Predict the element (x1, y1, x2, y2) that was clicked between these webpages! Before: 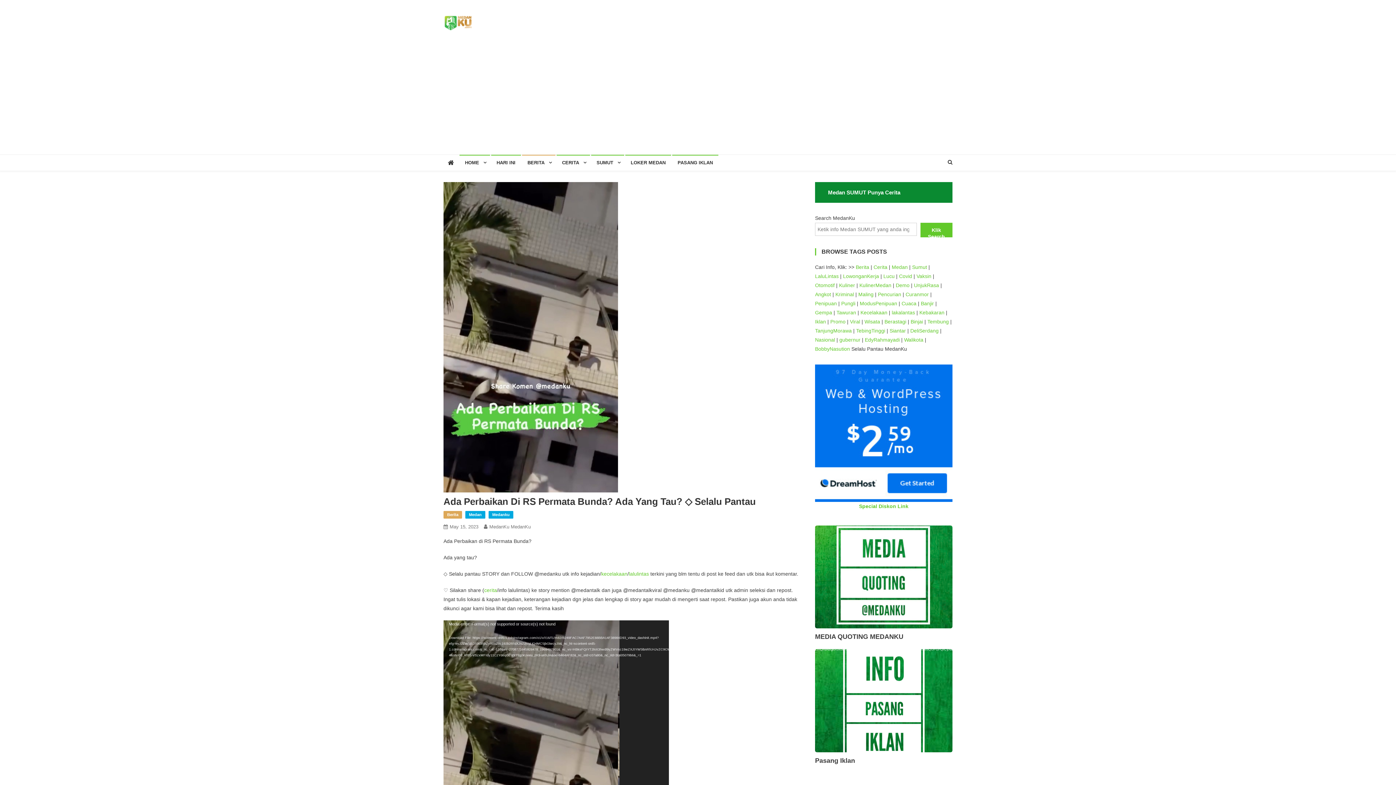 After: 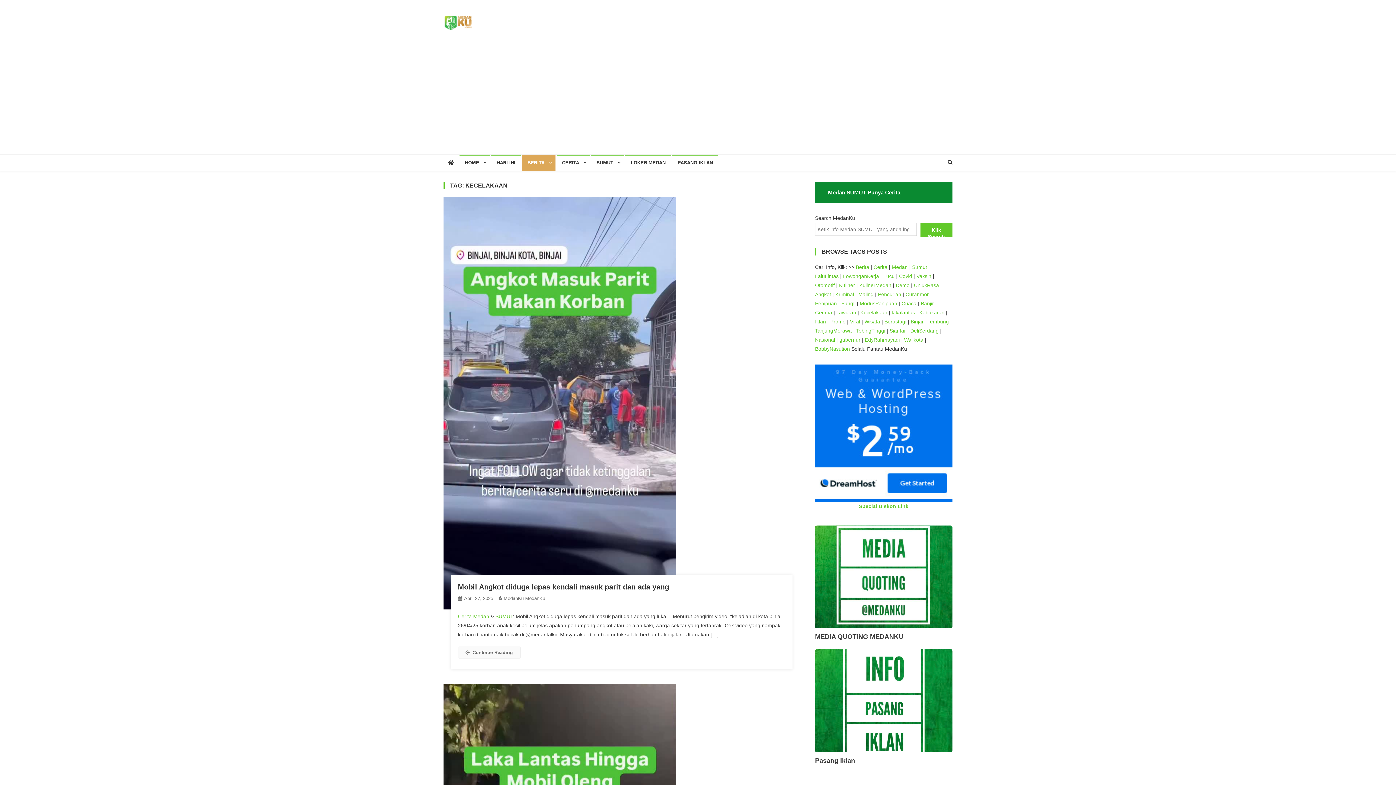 Action: label: Kecelakaan bbox: (860, 309, 887, 315)